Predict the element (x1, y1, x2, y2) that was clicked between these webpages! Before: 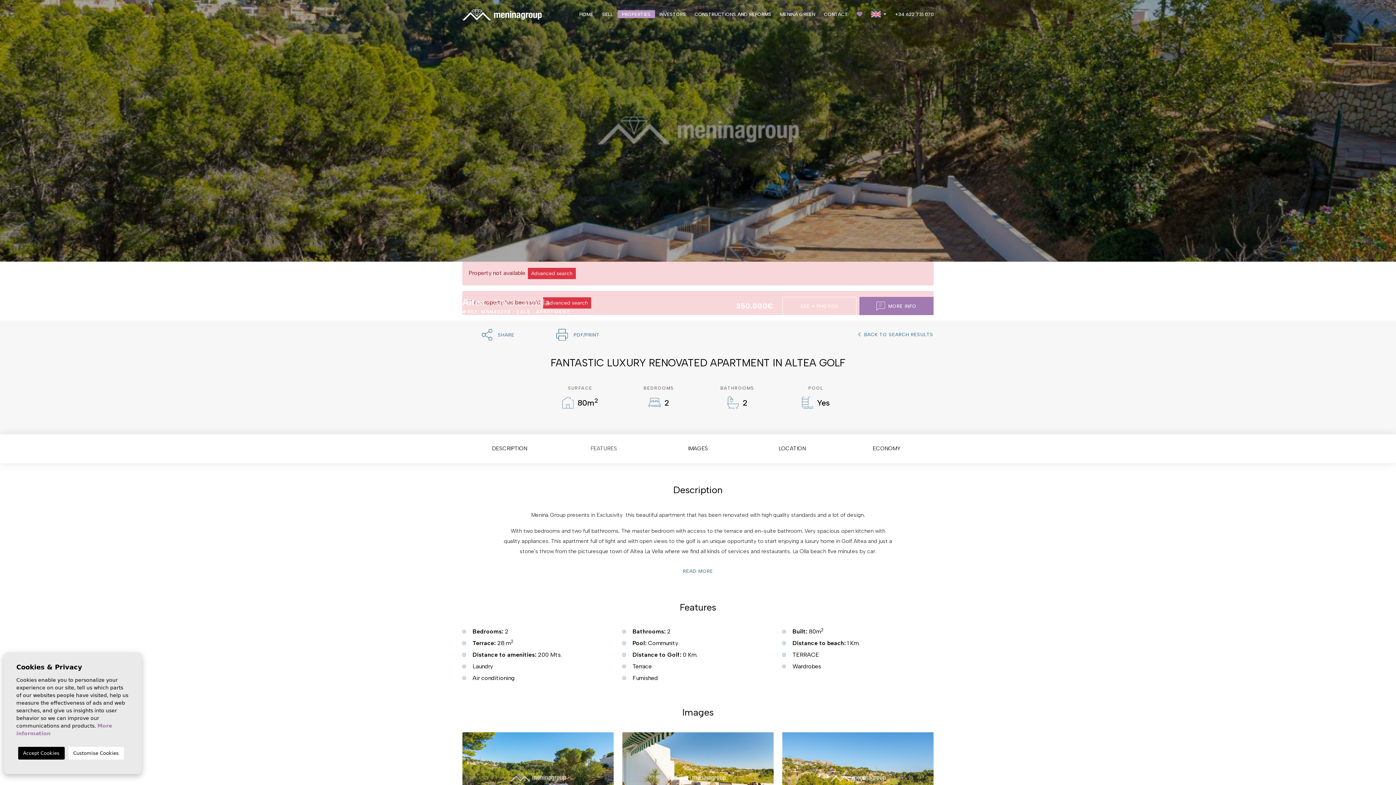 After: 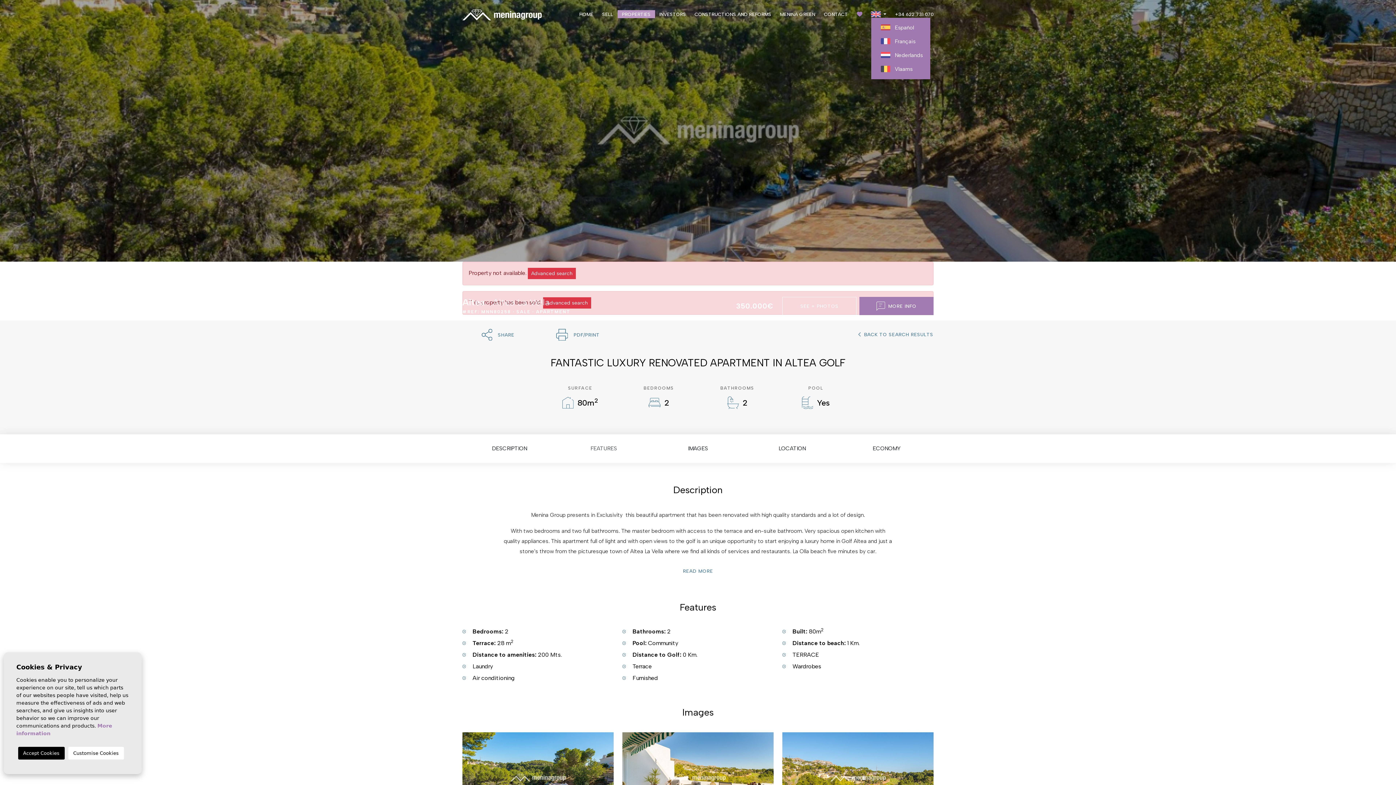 Action: label:   bbox: (871, 11, 886, 17)